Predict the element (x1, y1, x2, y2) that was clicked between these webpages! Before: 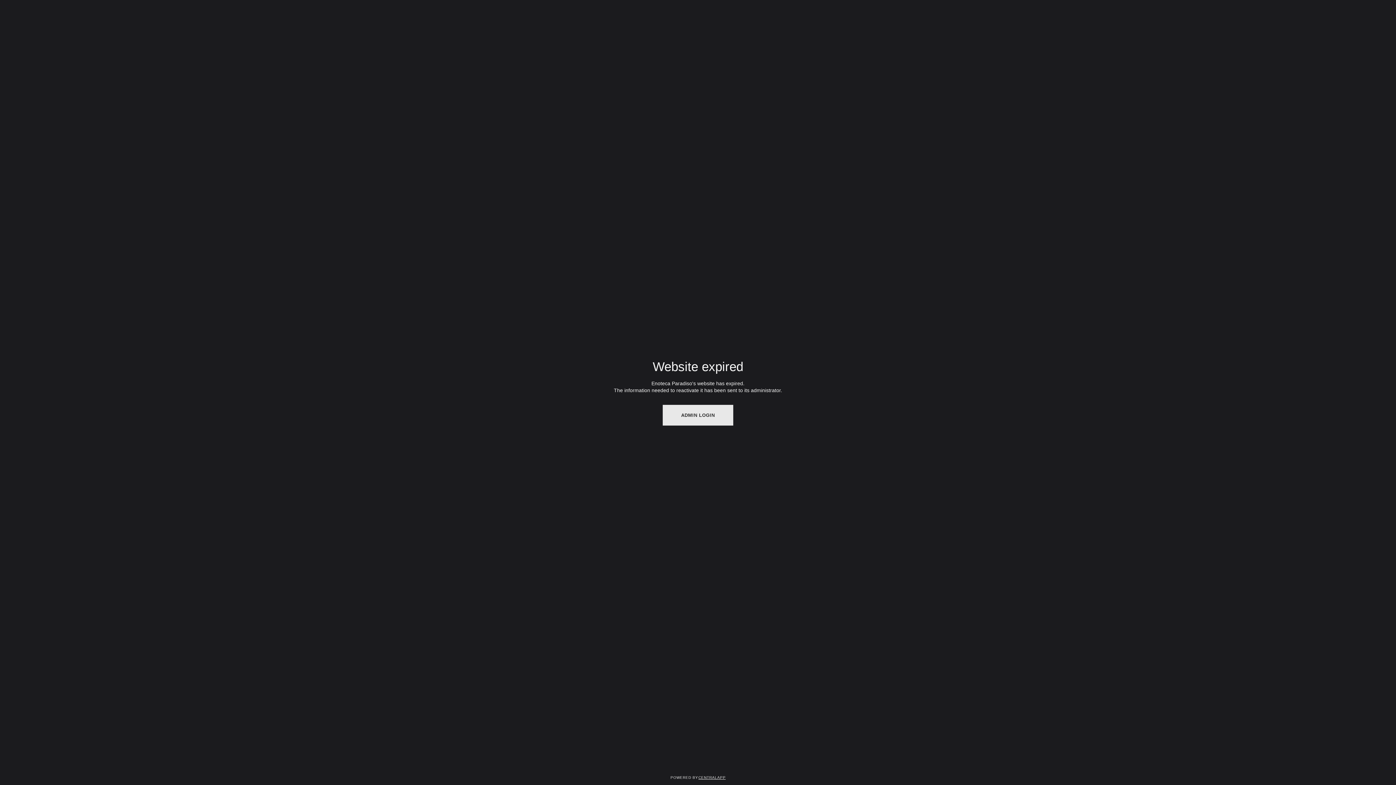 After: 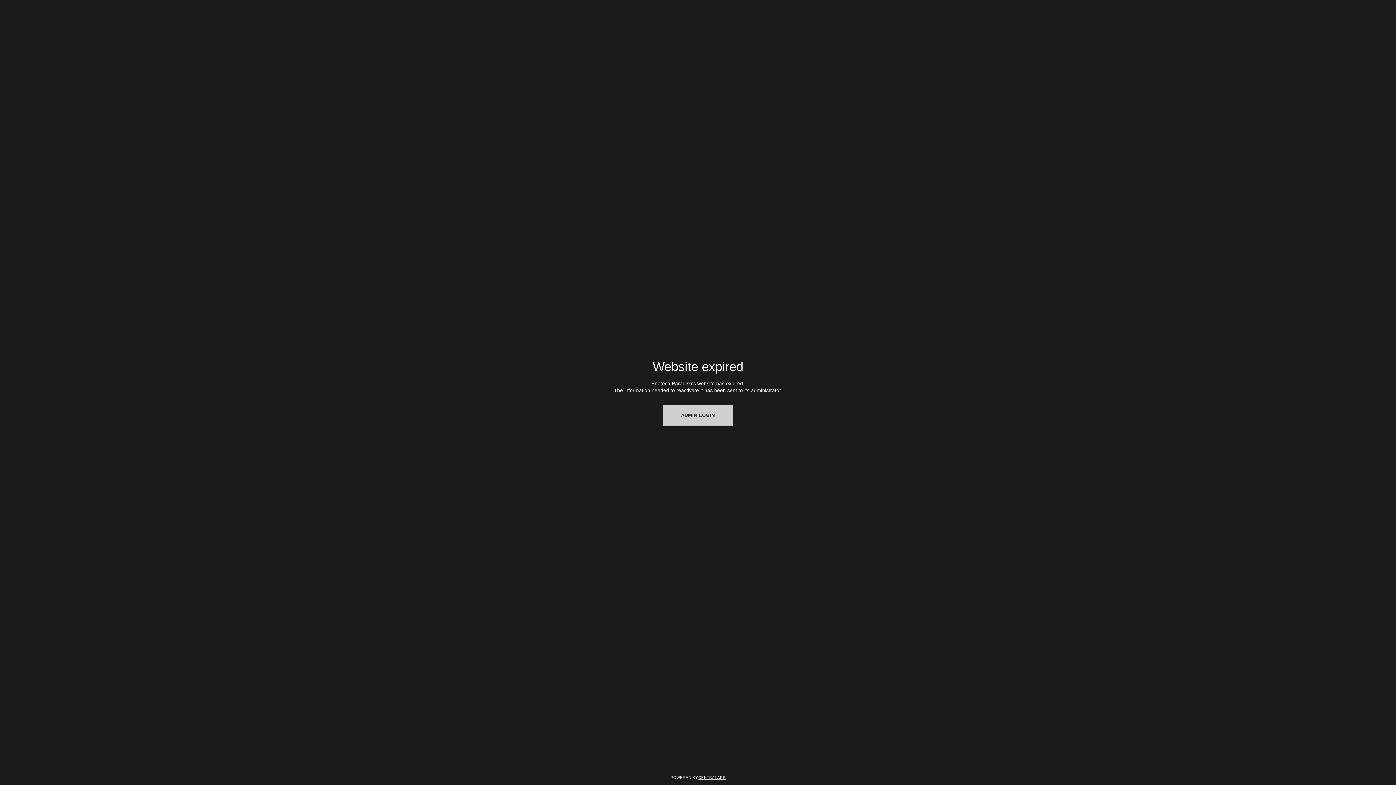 Action: label: ADMIN LOGIN bbox: (662, 405, 733, 425)